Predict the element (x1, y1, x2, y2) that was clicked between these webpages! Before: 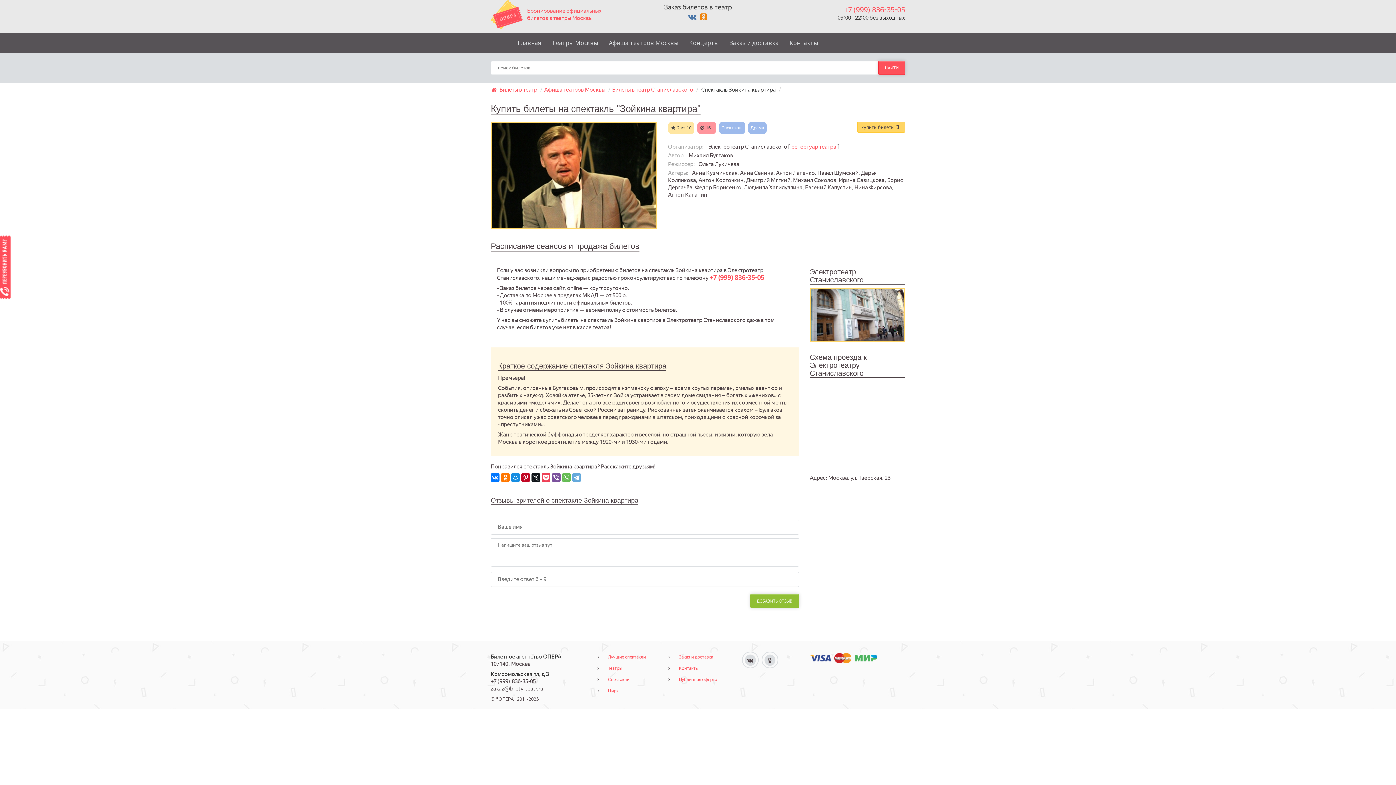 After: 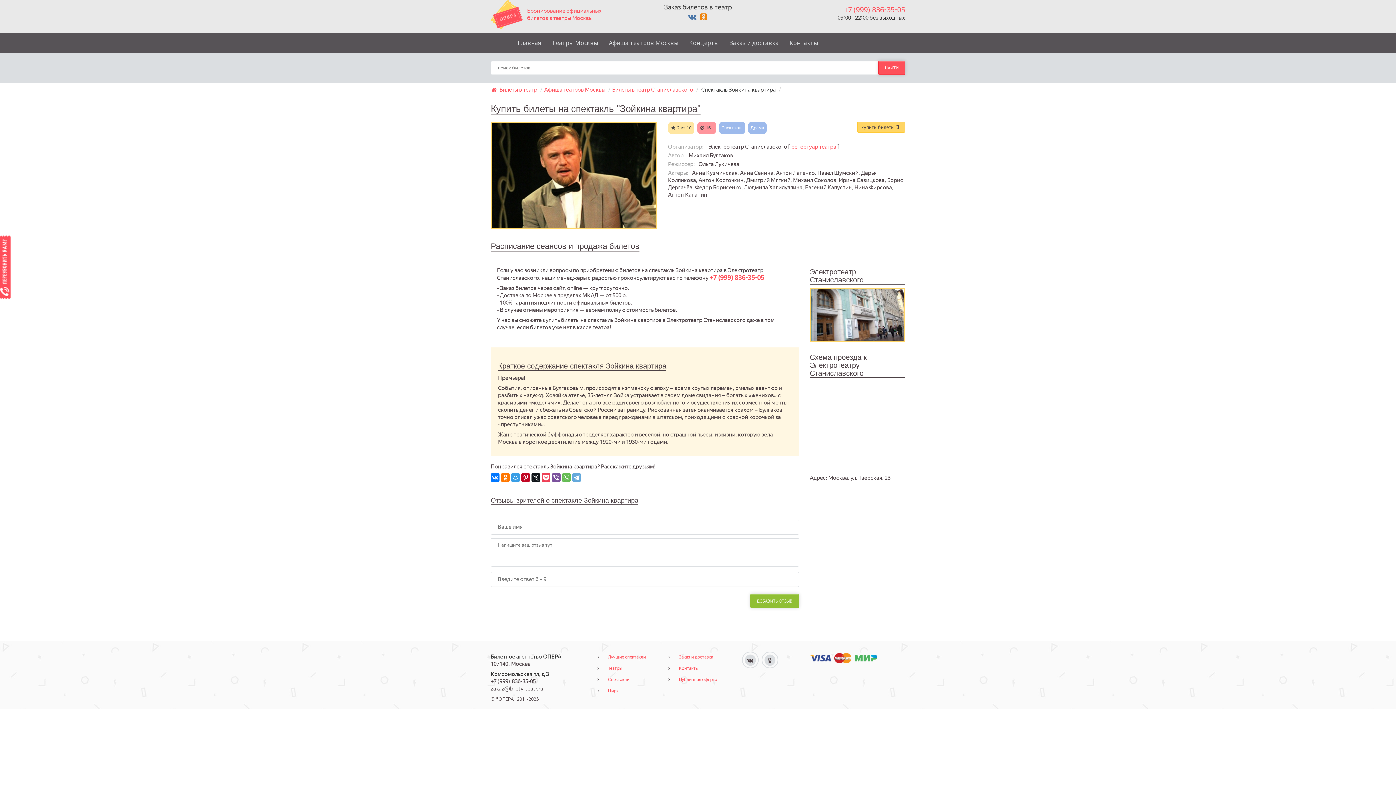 Action: bbox: (511, 473, 520, 482)